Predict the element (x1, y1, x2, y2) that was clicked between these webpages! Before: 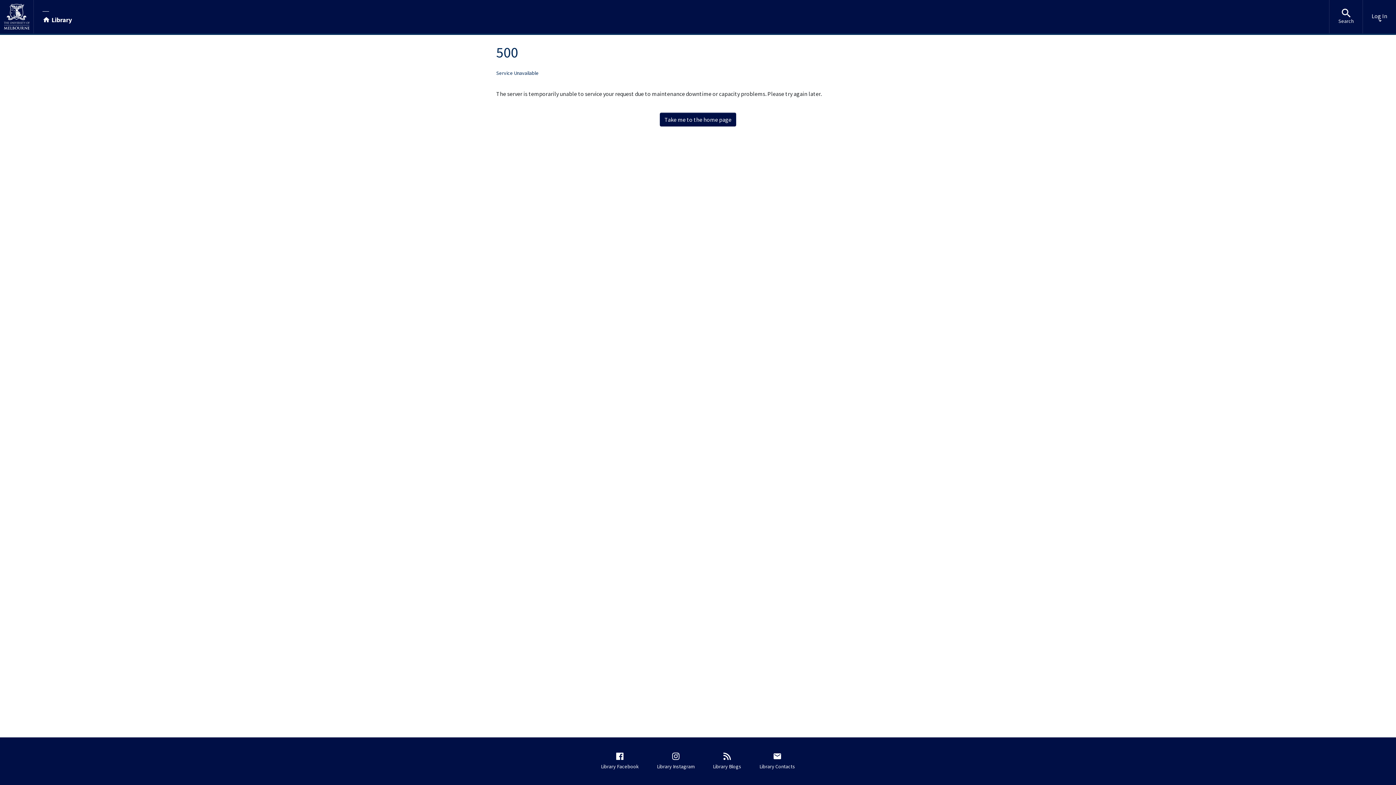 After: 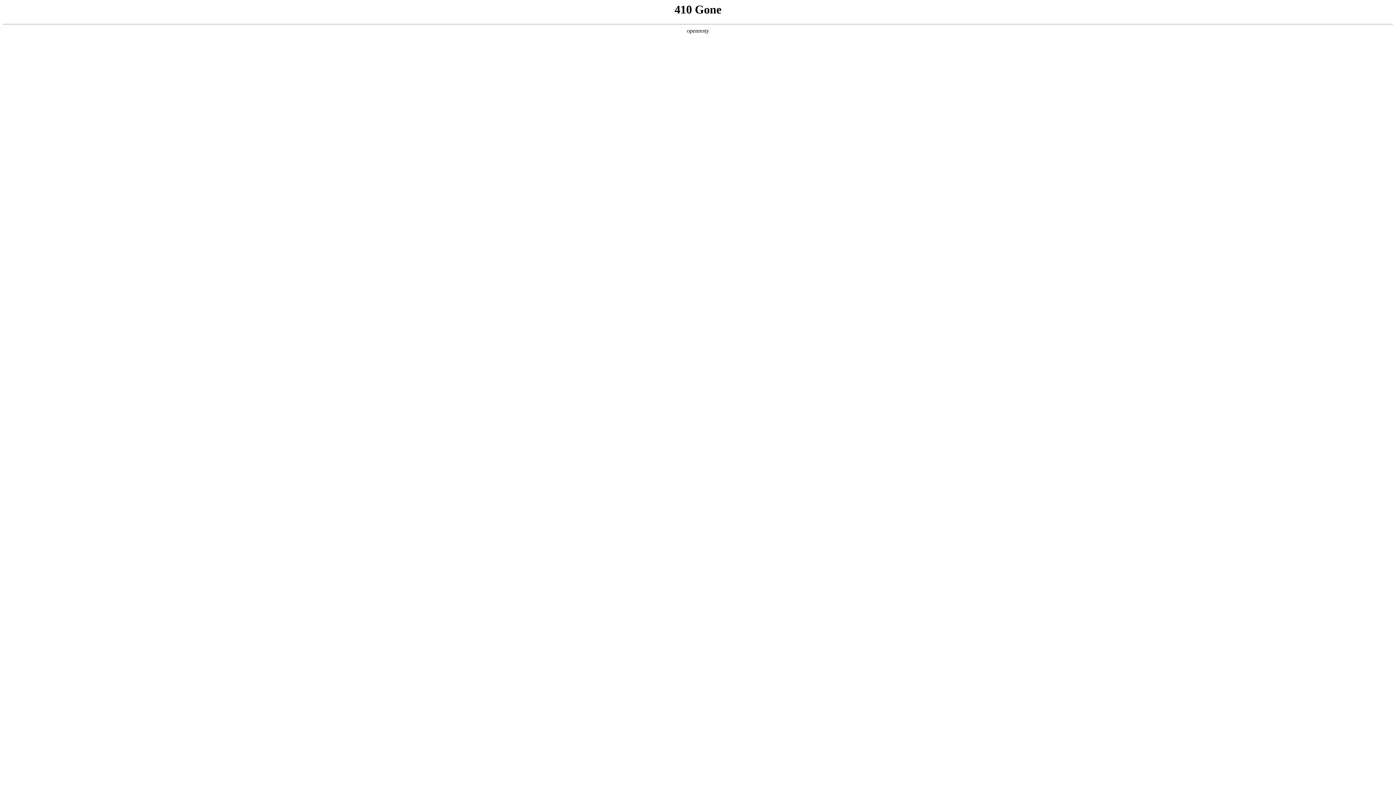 Action: bbox: (709, 748, 745, 774) label: Library Blogs